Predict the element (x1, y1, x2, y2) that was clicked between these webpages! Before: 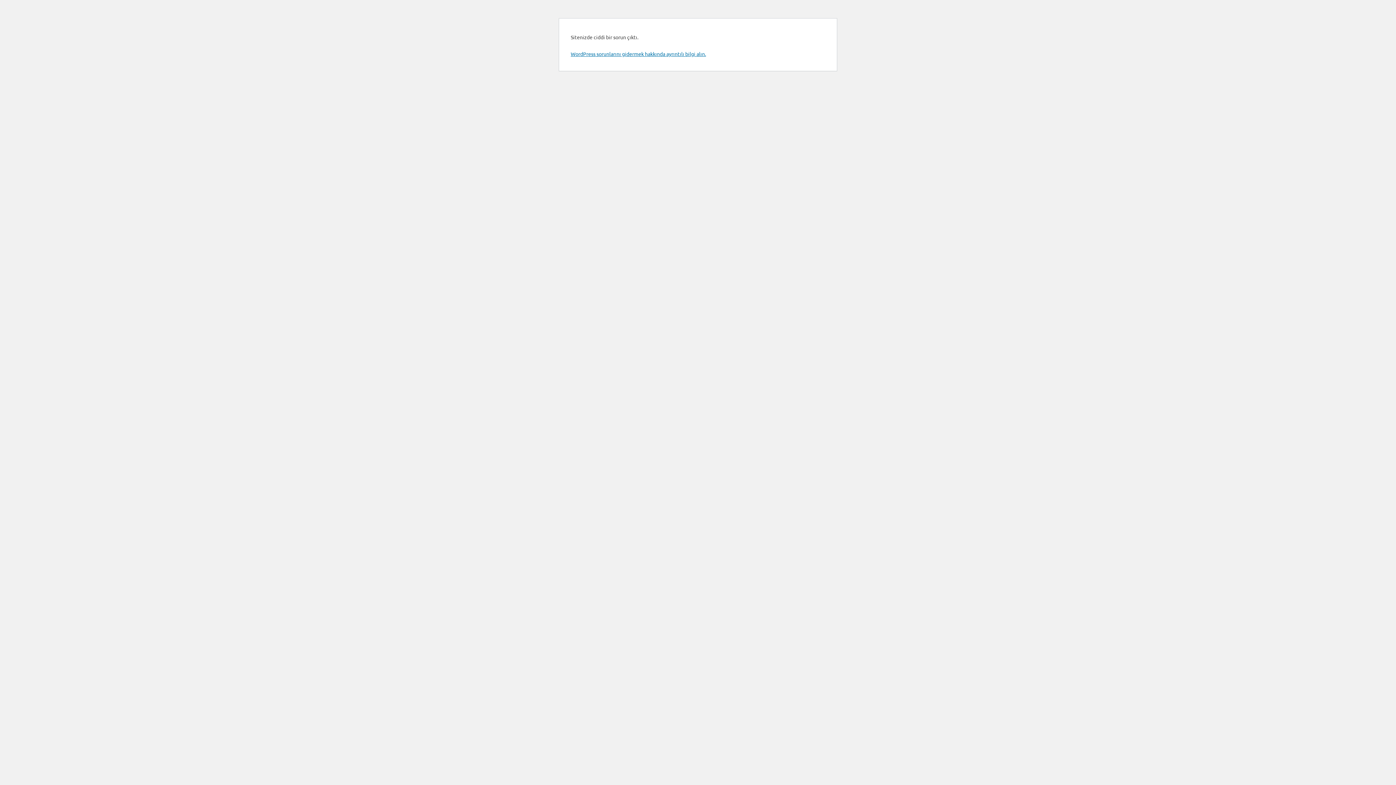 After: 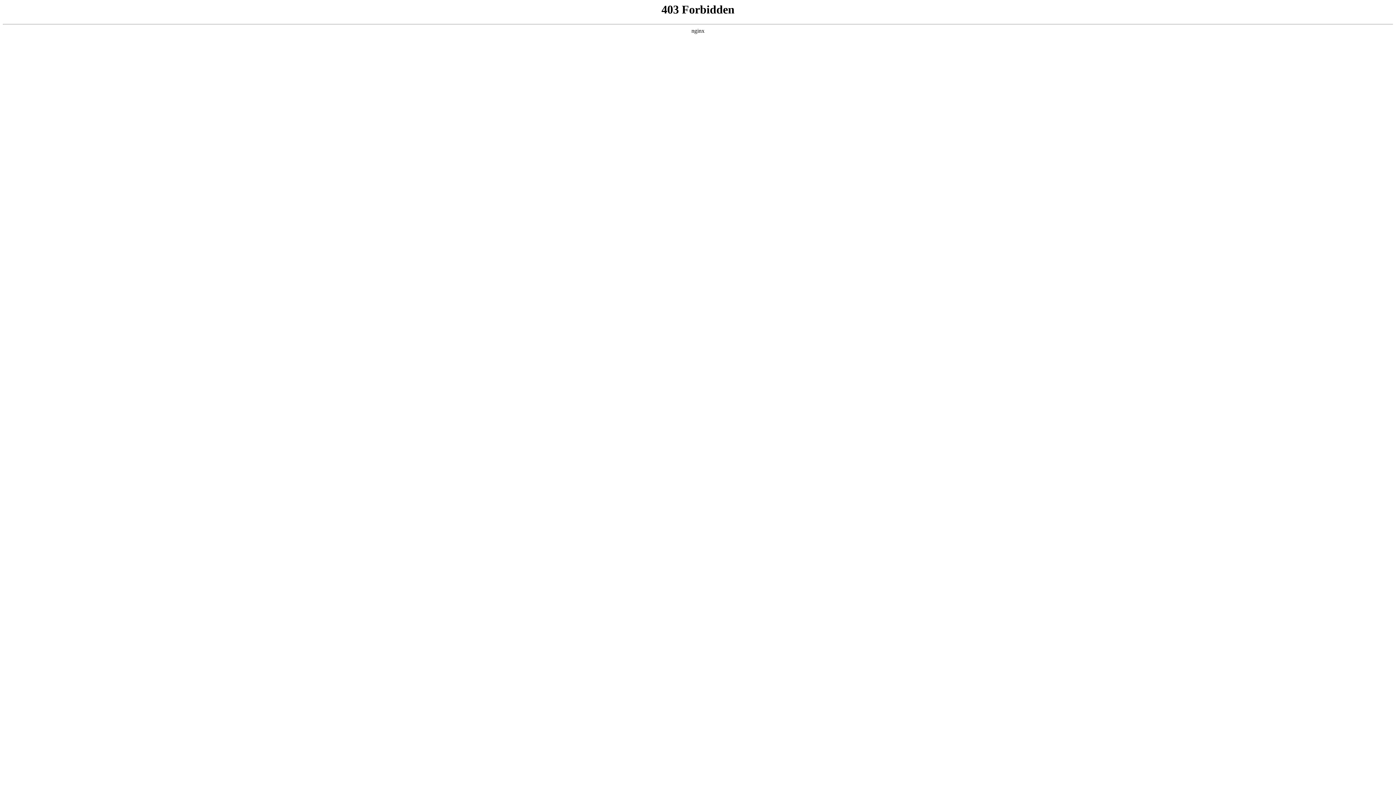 Action: bbox: (570, 50, 706, 57) label: WordPress sorunlarını gidermek hakkında ayrıntılı bilgi alın.